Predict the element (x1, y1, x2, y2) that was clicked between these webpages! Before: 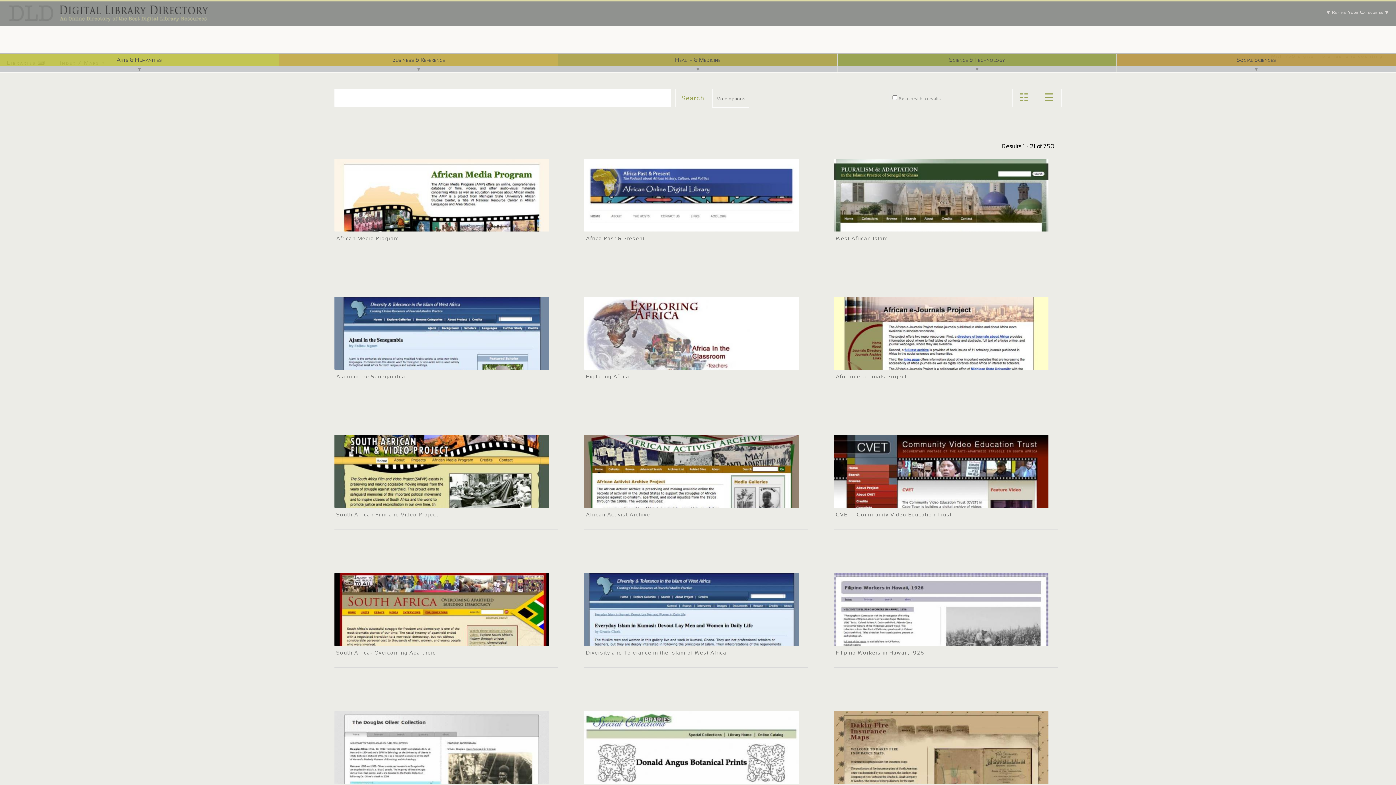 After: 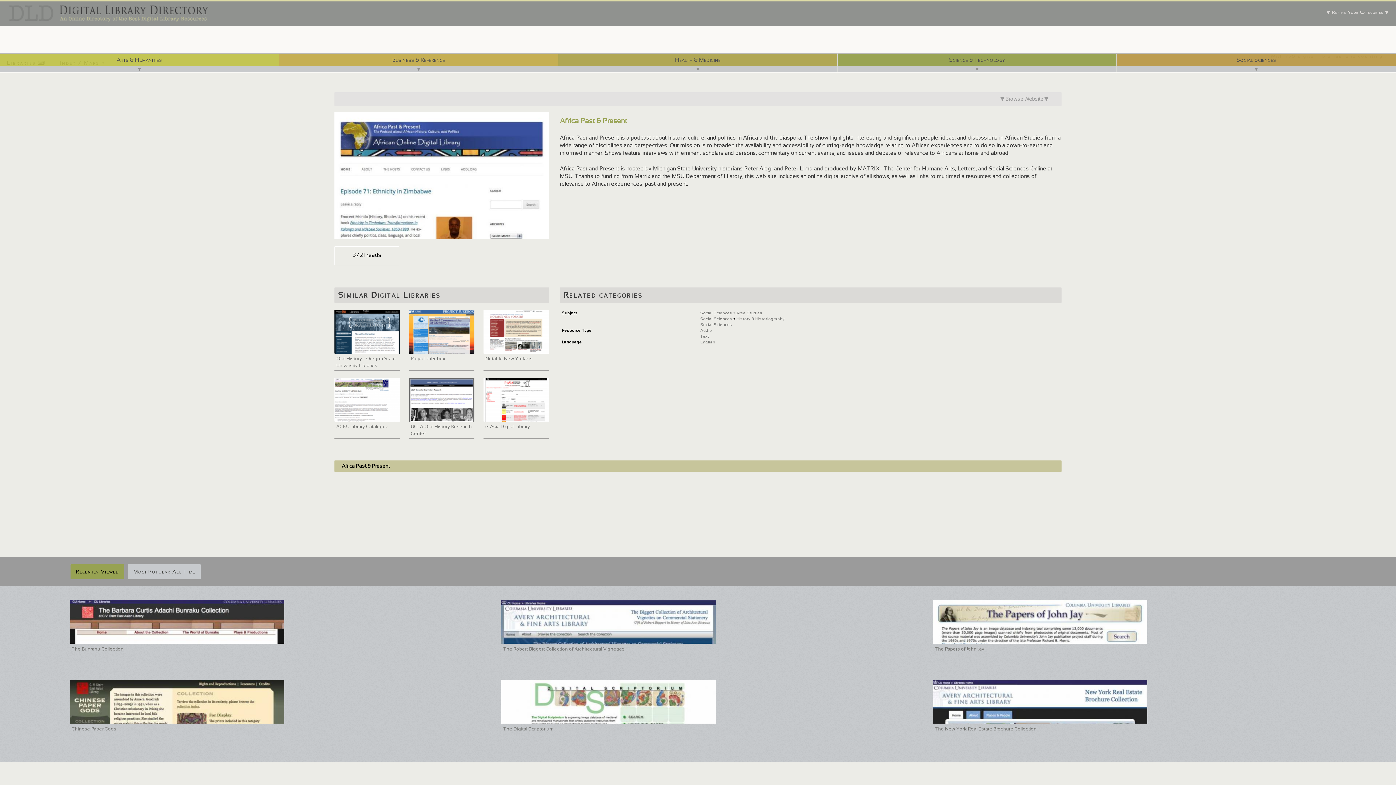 Action: bbox: (588, 211, 661, 218) label: View Details